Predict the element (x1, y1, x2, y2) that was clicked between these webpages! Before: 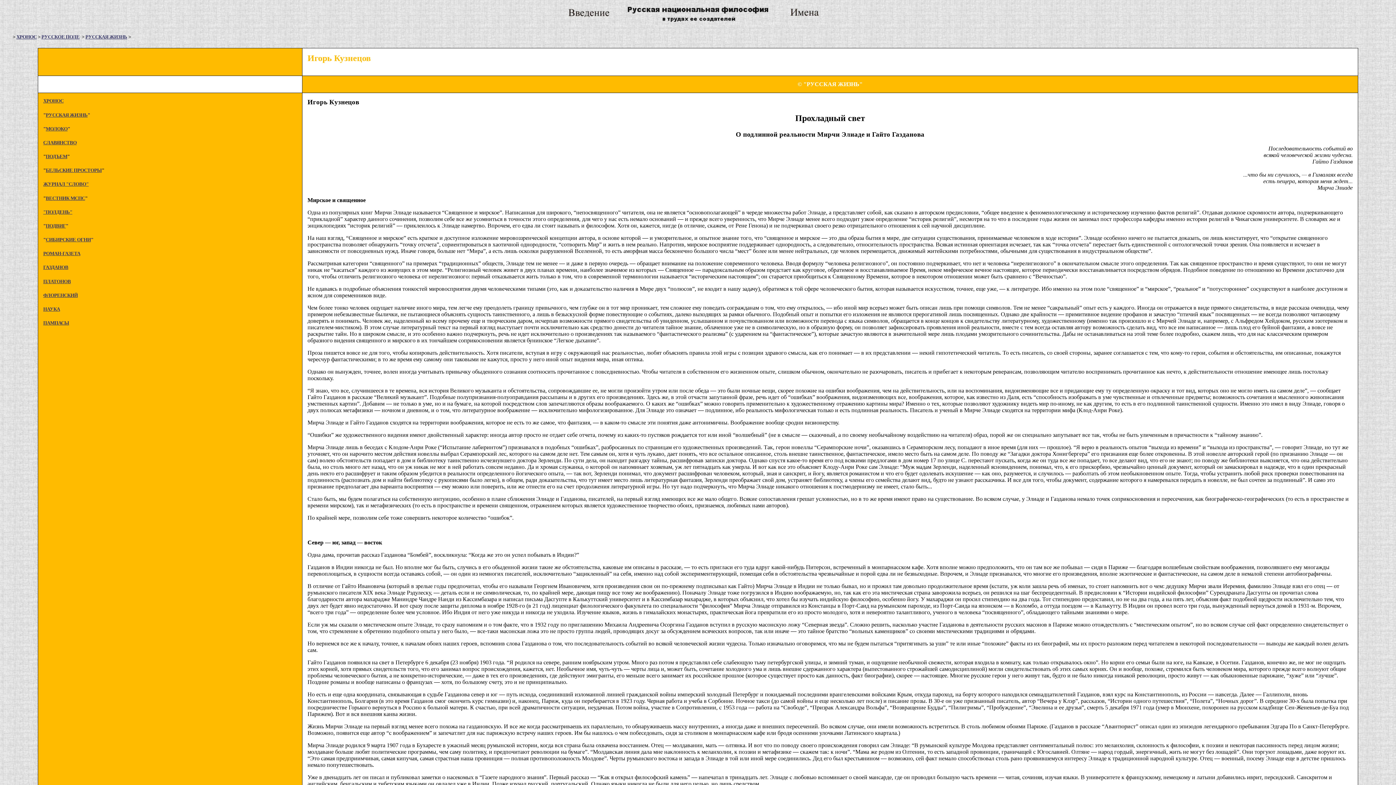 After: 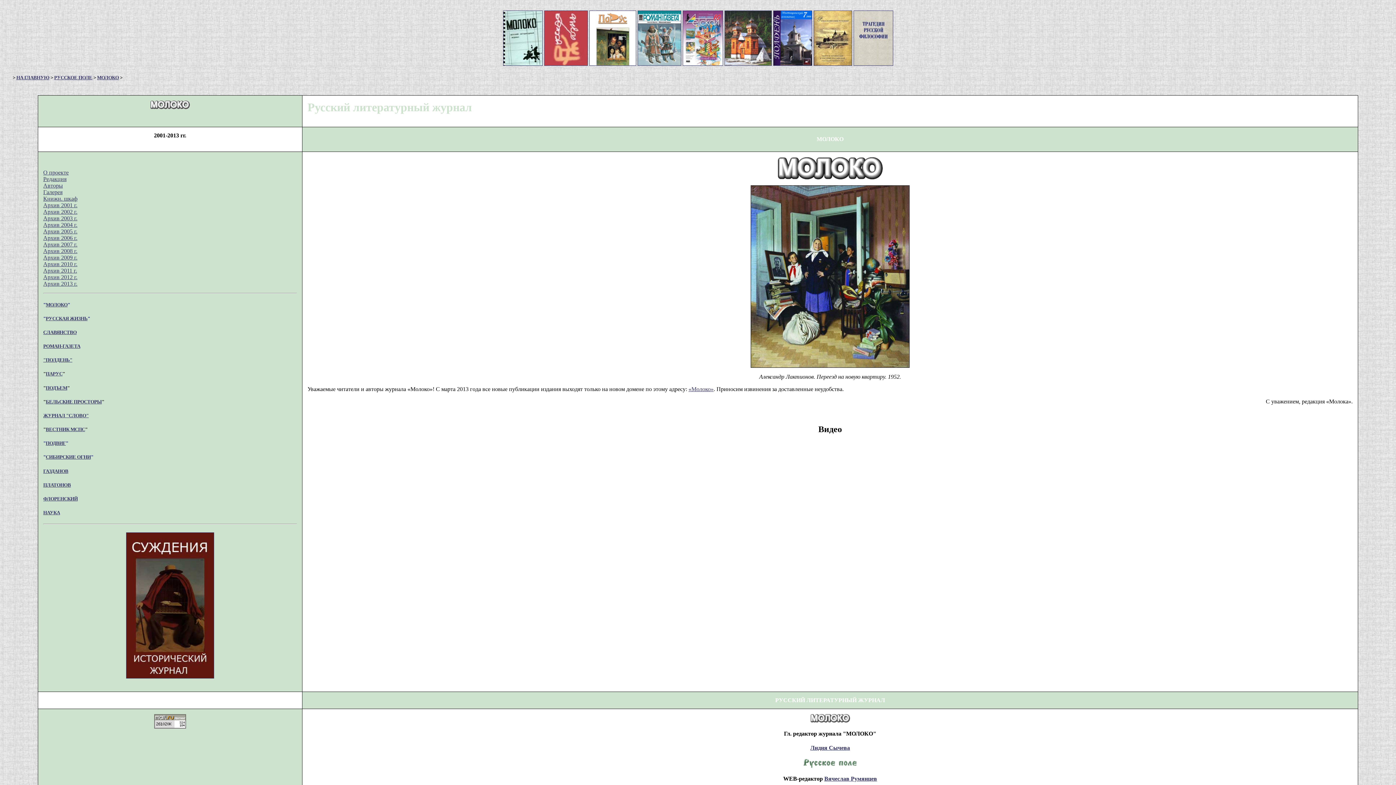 Action: bbox: (45, 126, 67, 131) label: МОЛОКО